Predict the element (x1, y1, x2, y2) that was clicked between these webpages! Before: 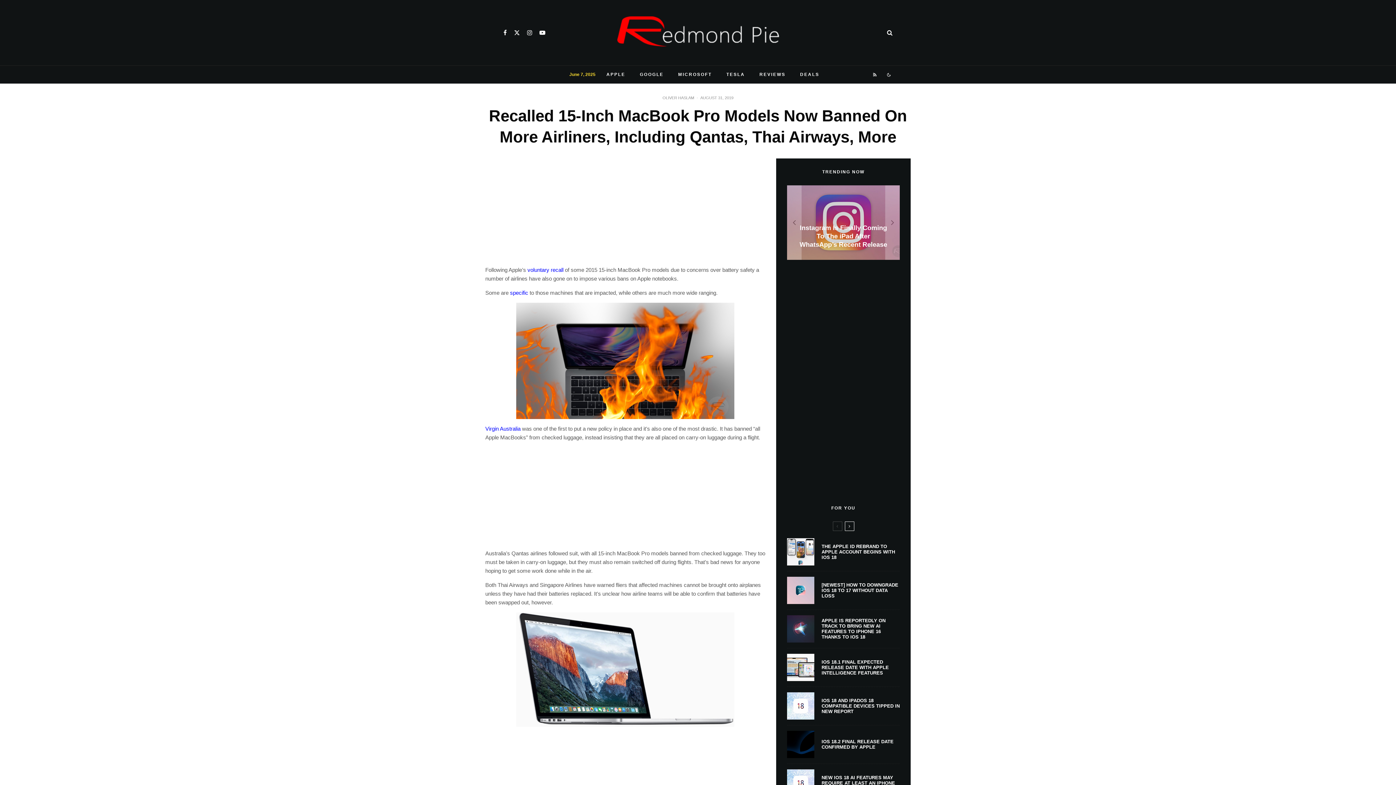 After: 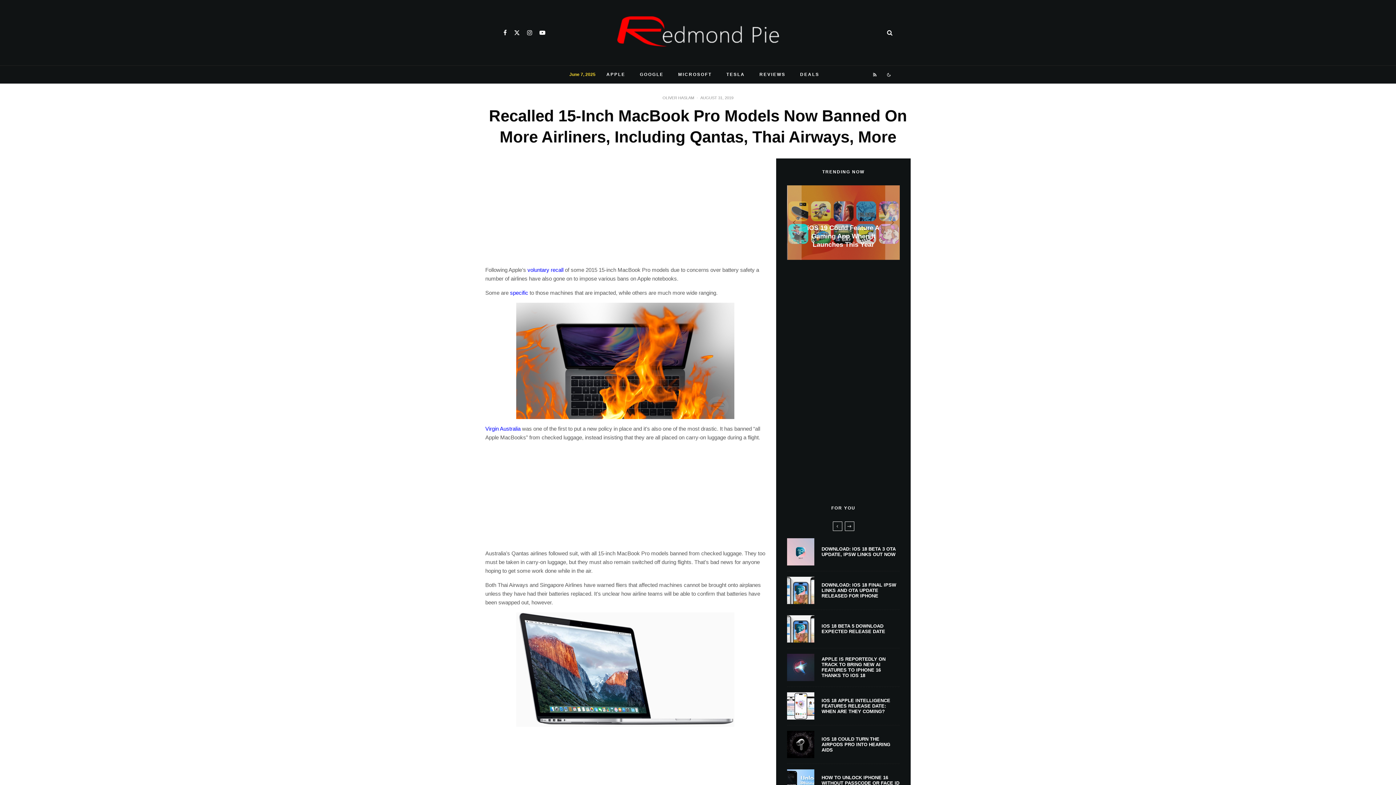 Action: bbox: (844, 521, 854, 531)